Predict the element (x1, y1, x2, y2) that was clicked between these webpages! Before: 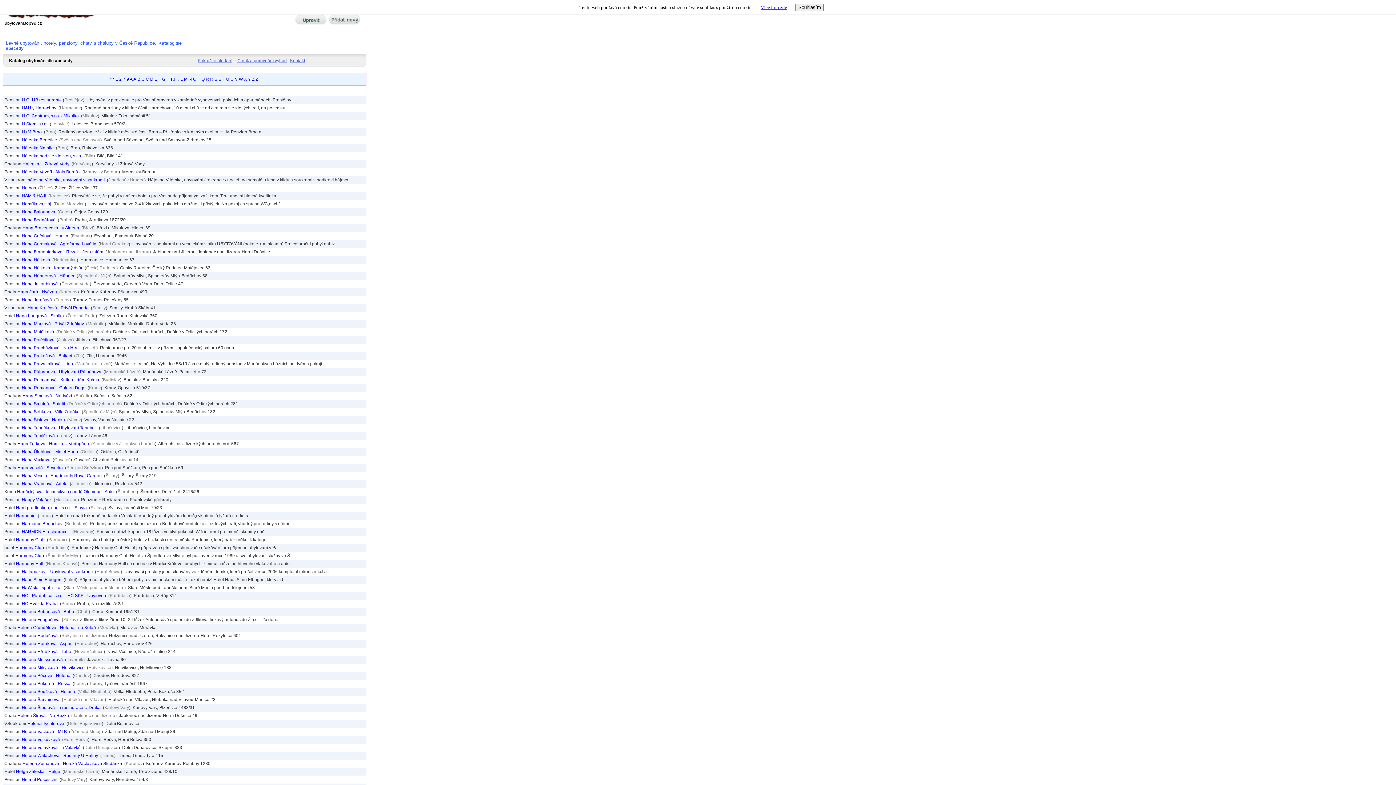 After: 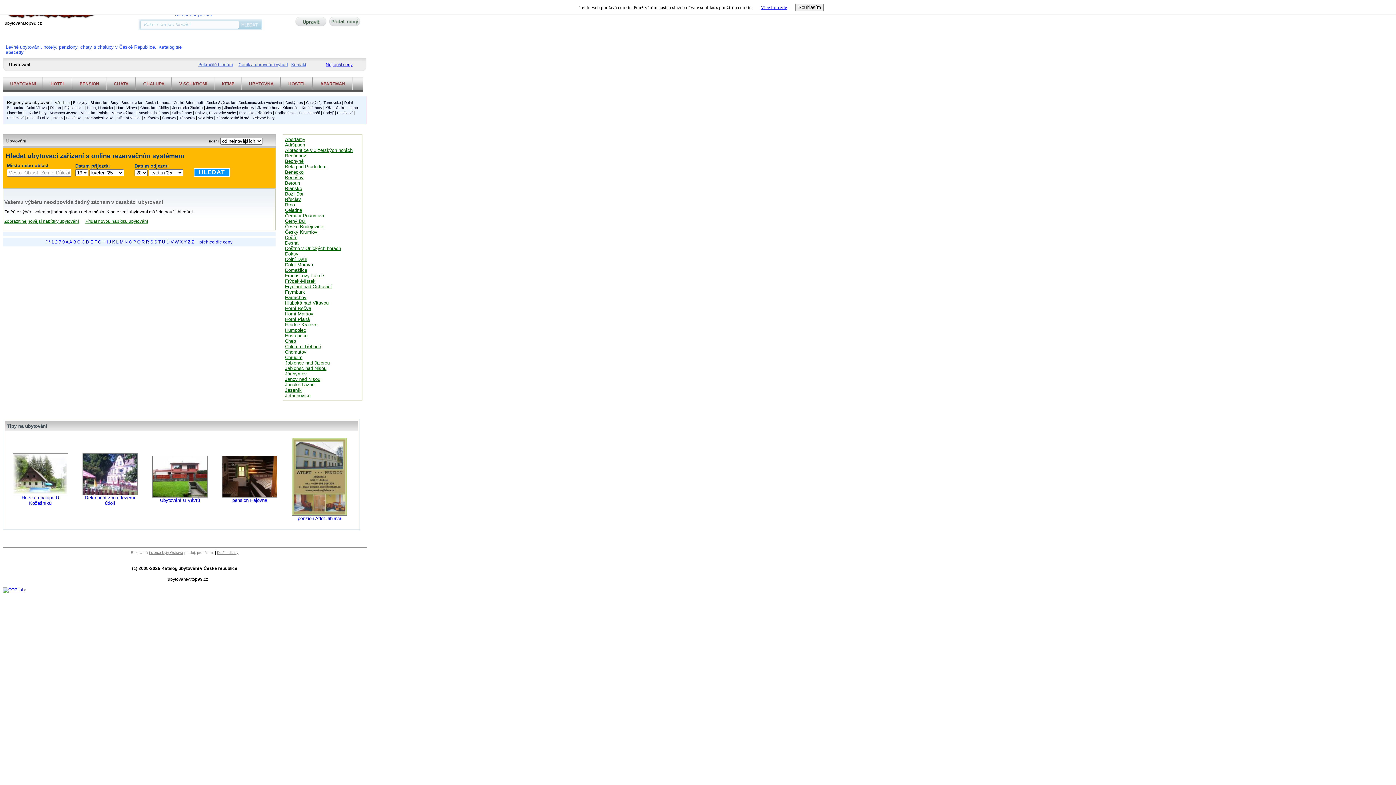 Action: label: Nová Včelnice bbox: (74, 649, 103, 654)